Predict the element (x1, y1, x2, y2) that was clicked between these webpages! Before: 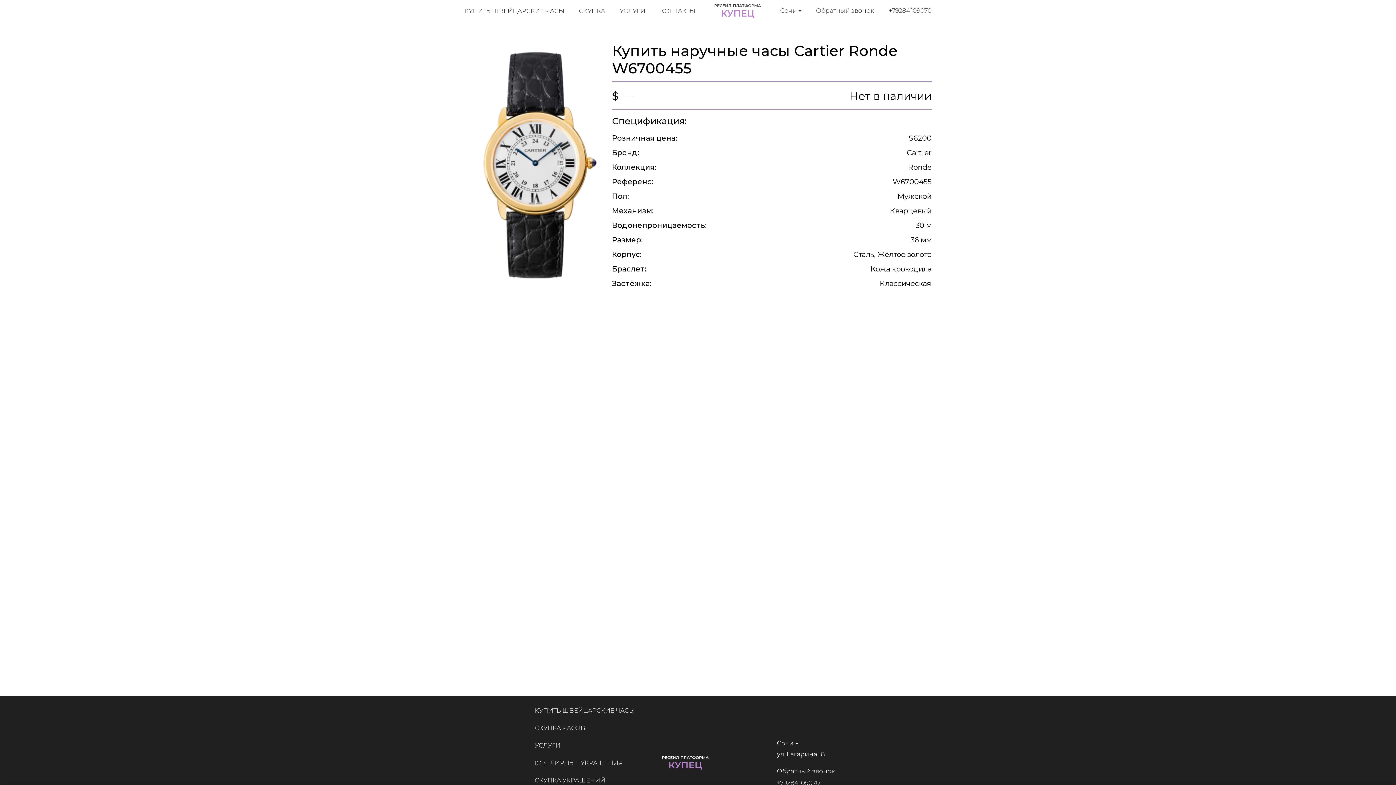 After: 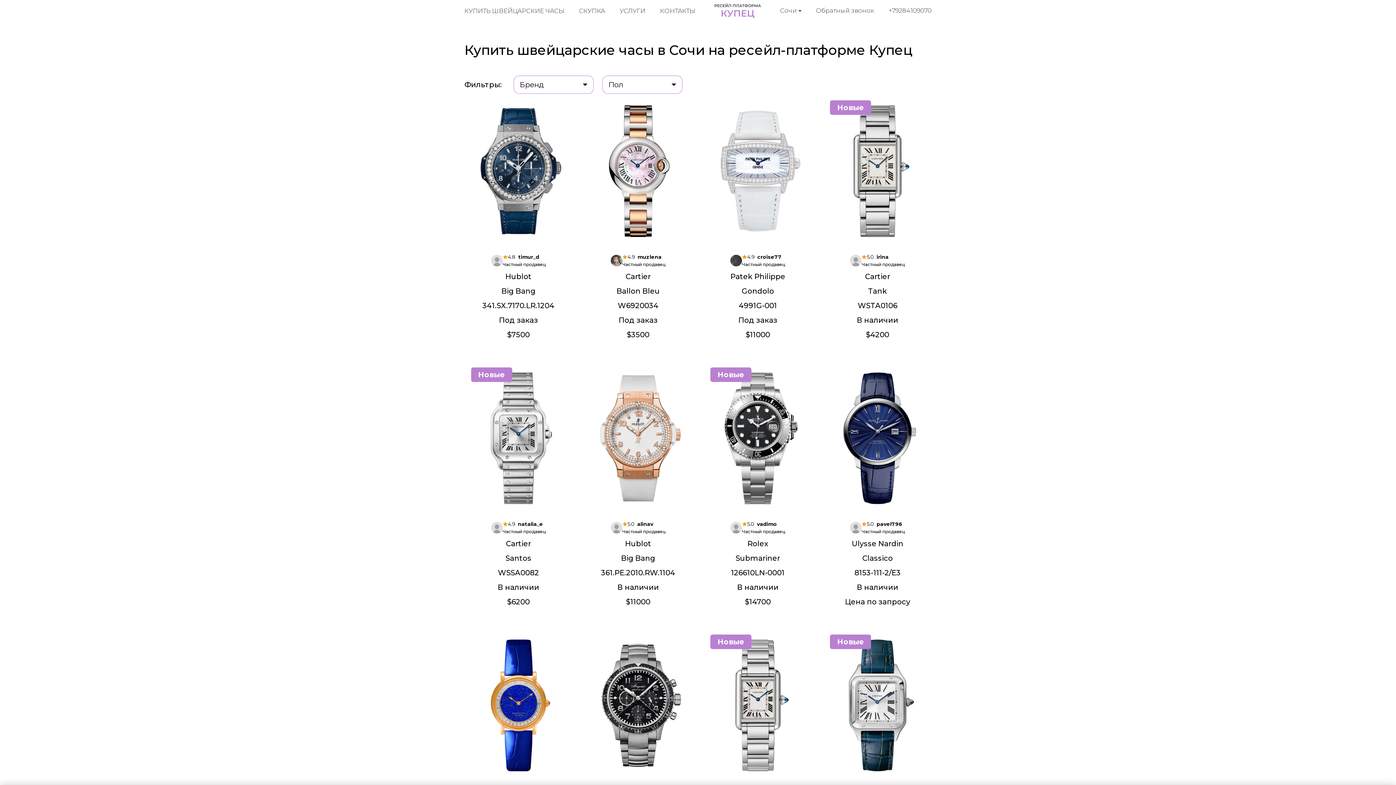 Action: bbox: (464, 7, 564, 14) label: КУПИТЬ ШВЕЙЦАРСКИЕ ЧАСЫ